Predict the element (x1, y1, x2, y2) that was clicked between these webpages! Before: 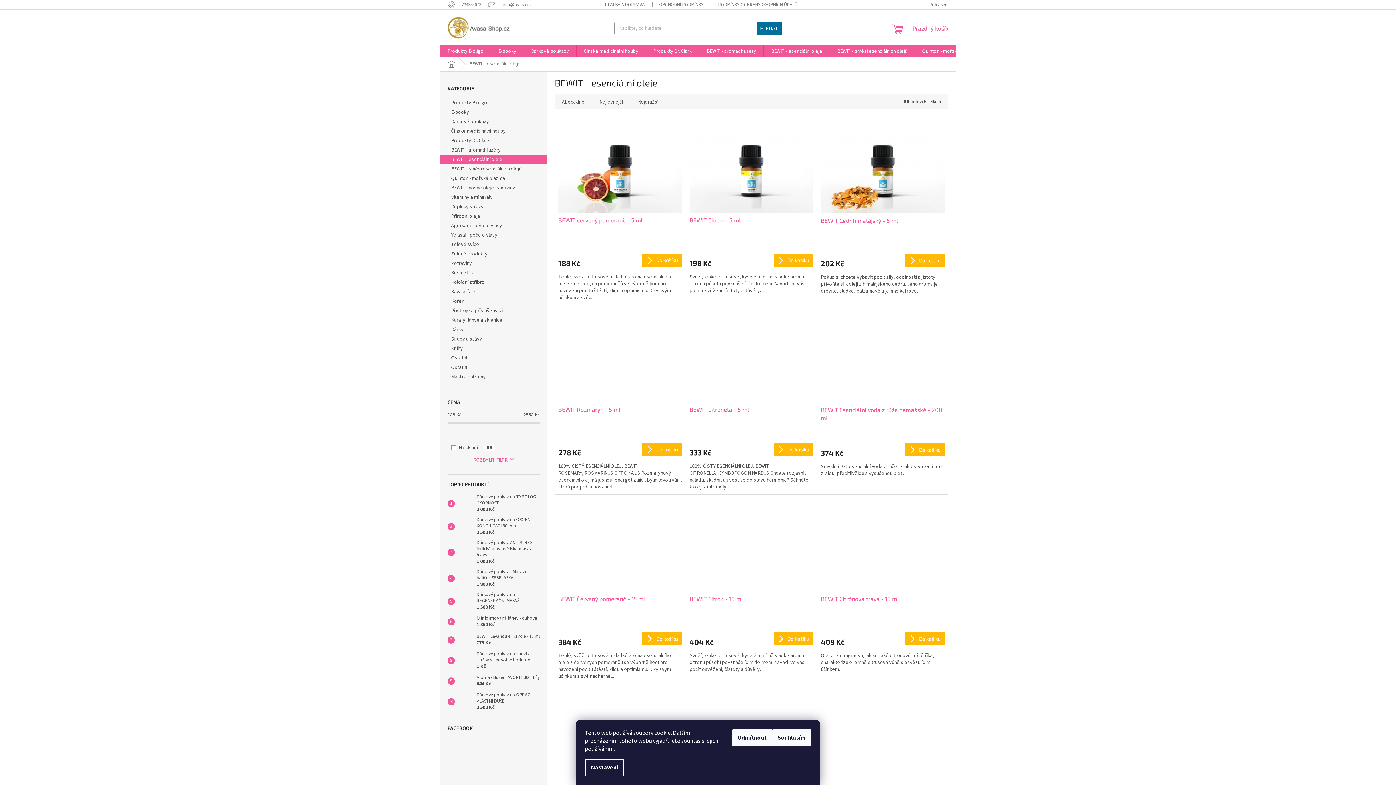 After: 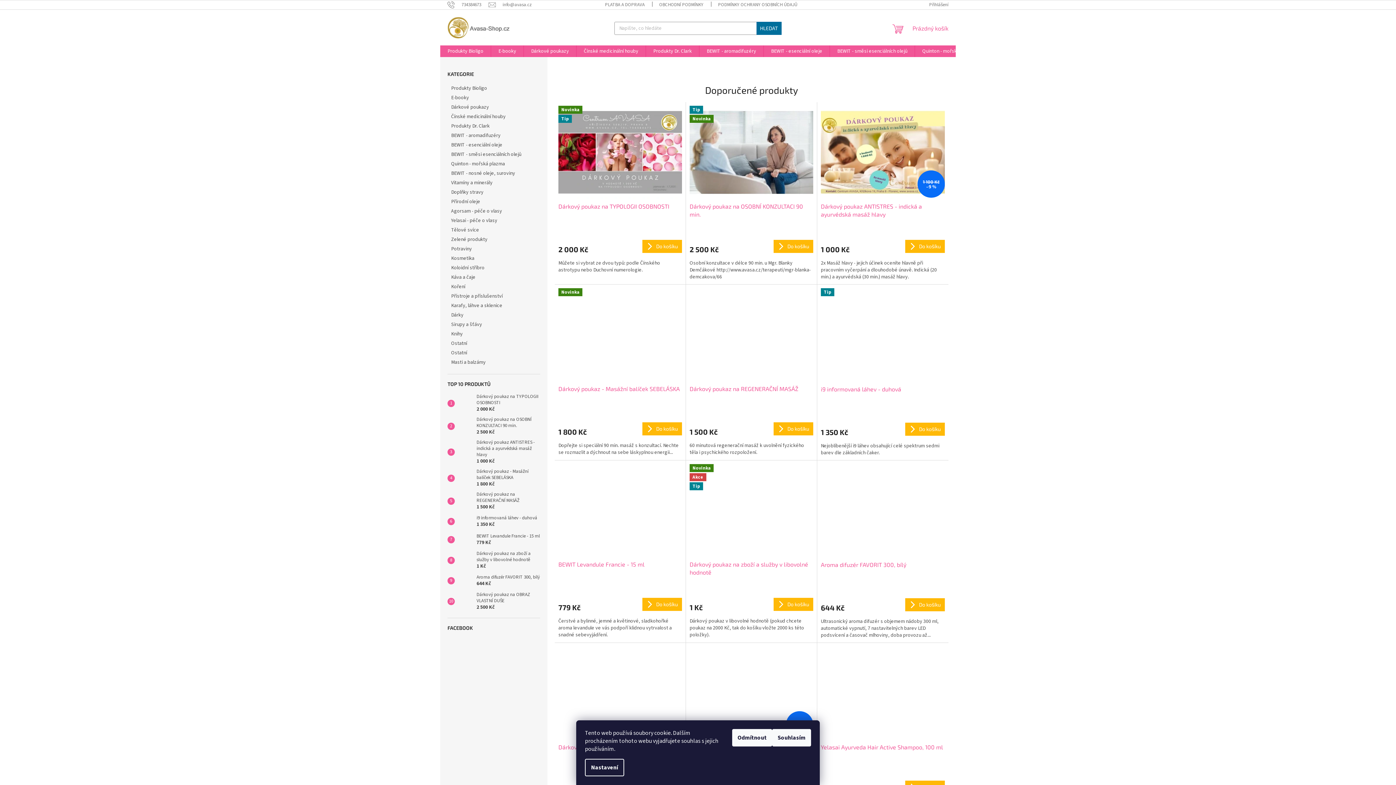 Action: bbox: (440, 57, 462, 71) label: Domů